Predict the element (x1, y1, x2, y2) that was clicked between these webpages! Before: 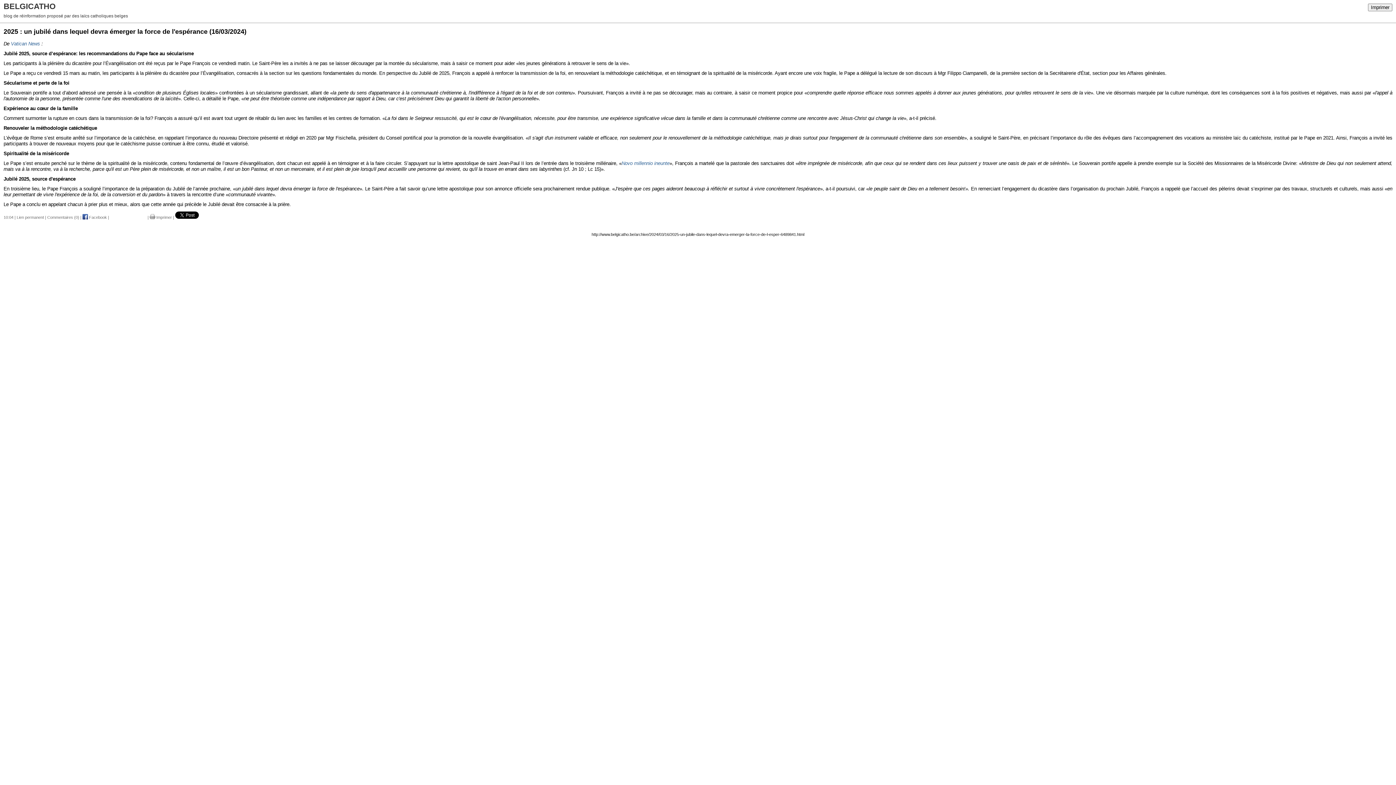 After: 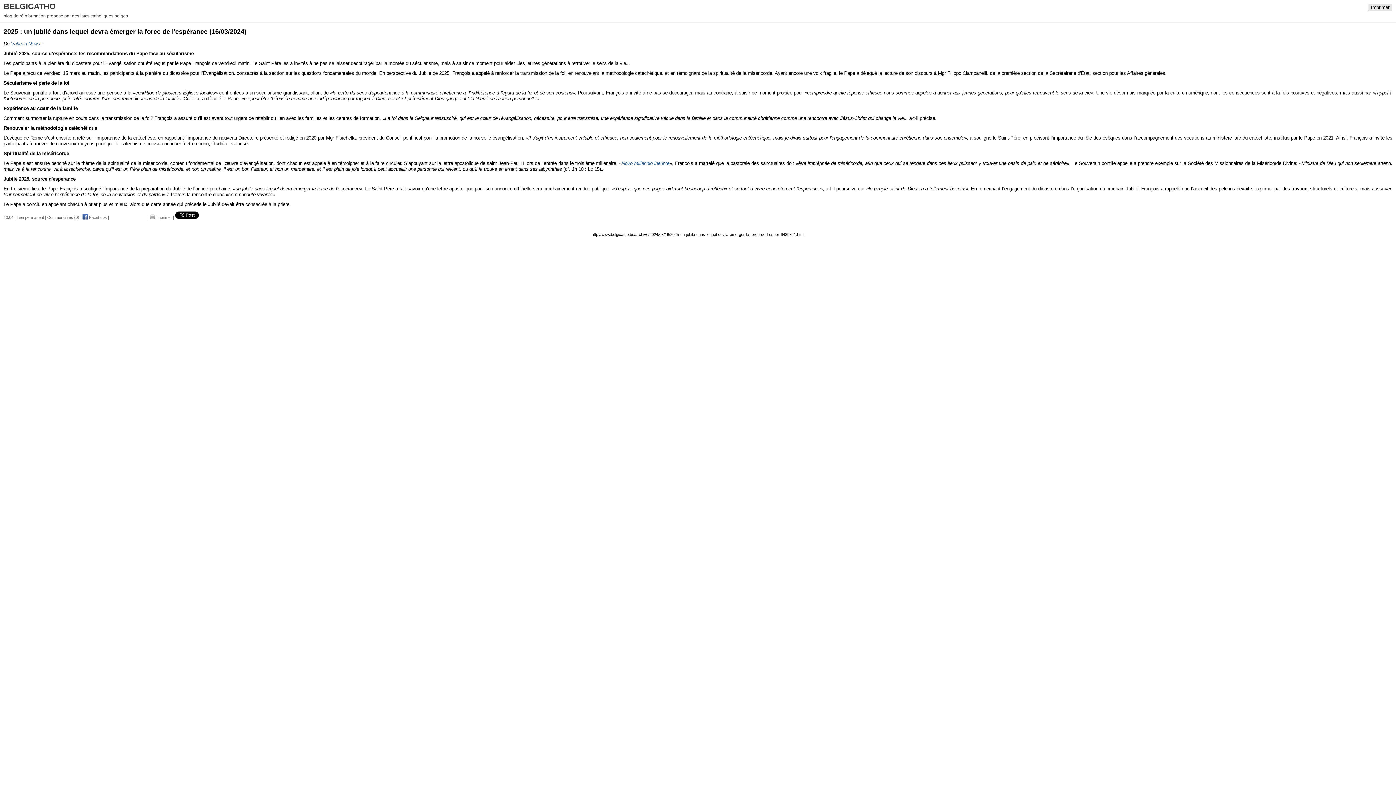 Action: label: Imprimer bbox: (1368, 3, 1392, 11)